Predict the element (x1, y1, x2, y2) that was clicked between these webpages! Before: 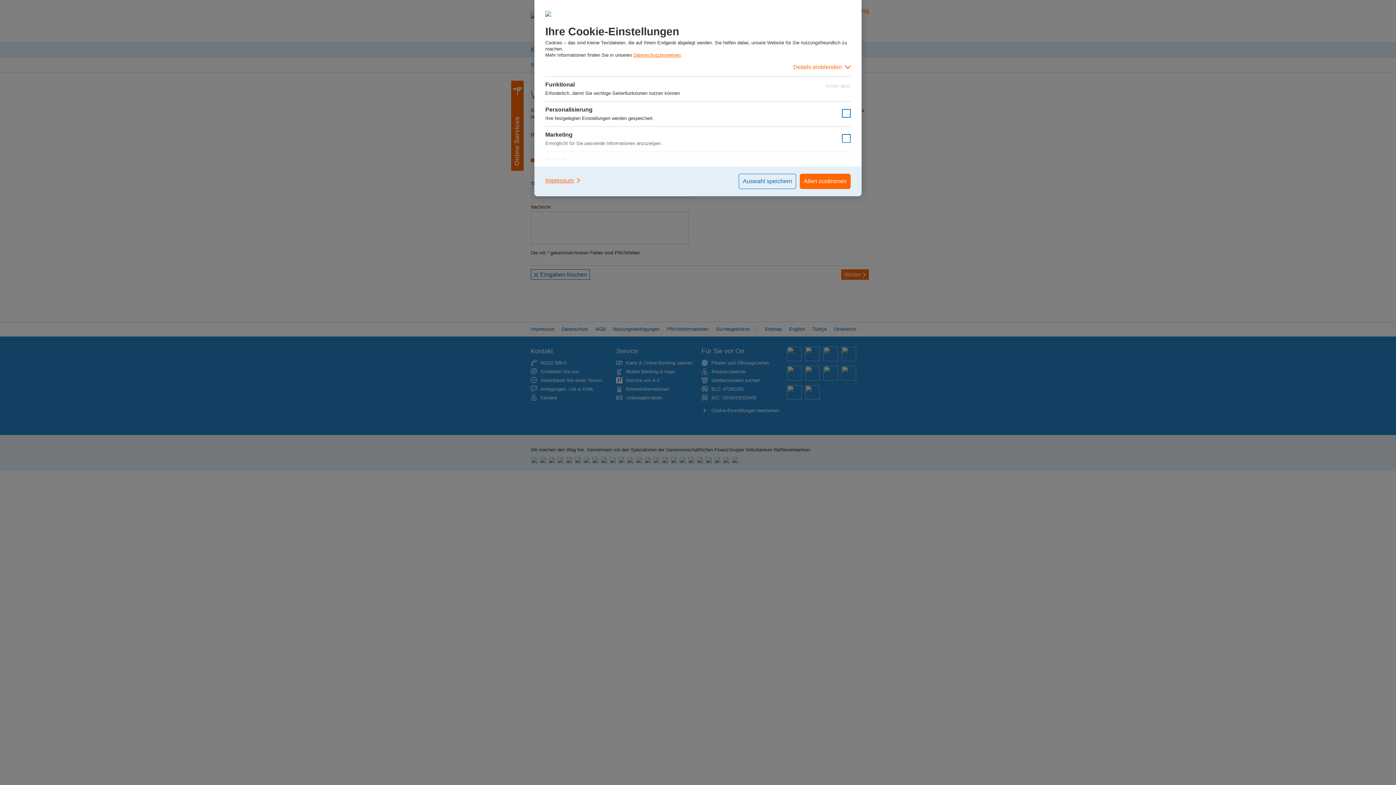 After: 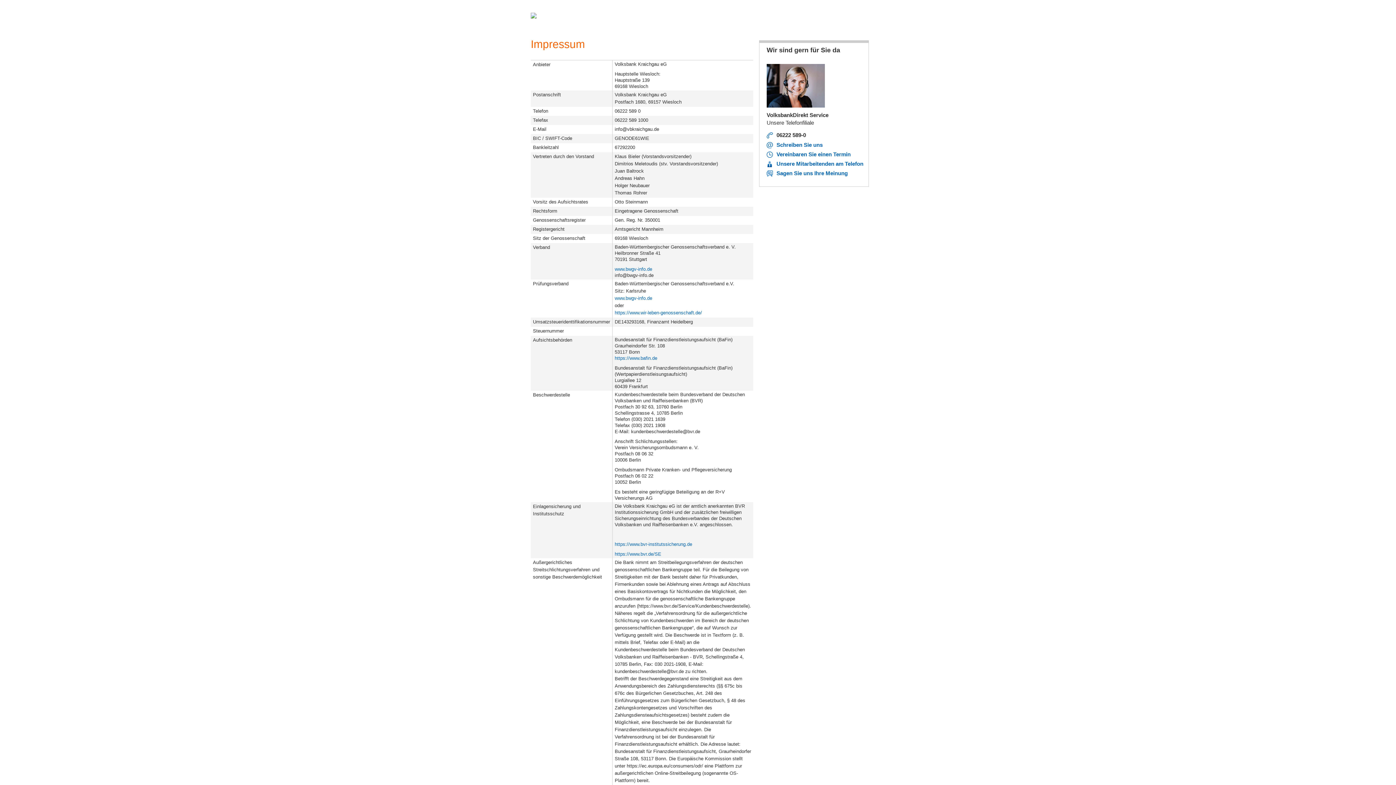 Action: label: Impressum bbox: (545, 173, 581, 187)